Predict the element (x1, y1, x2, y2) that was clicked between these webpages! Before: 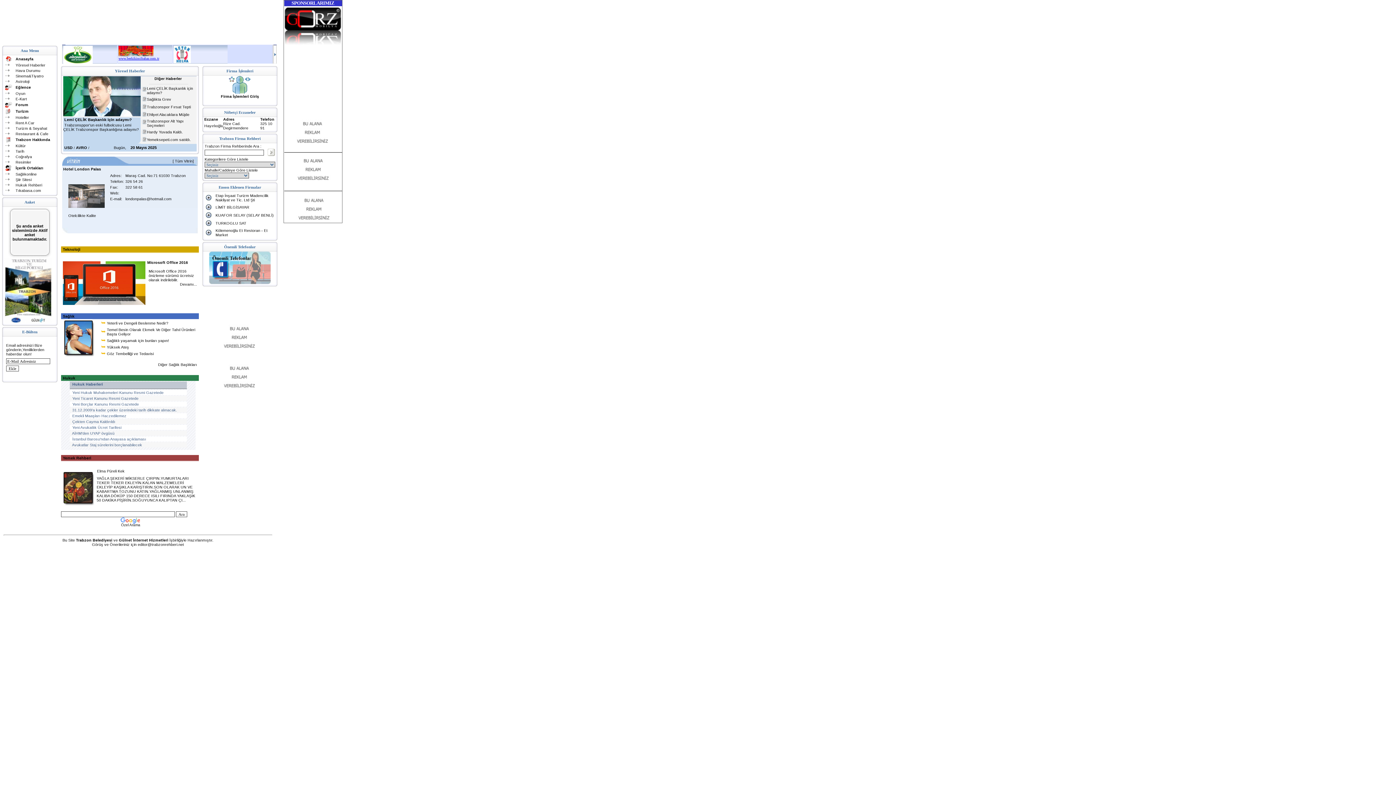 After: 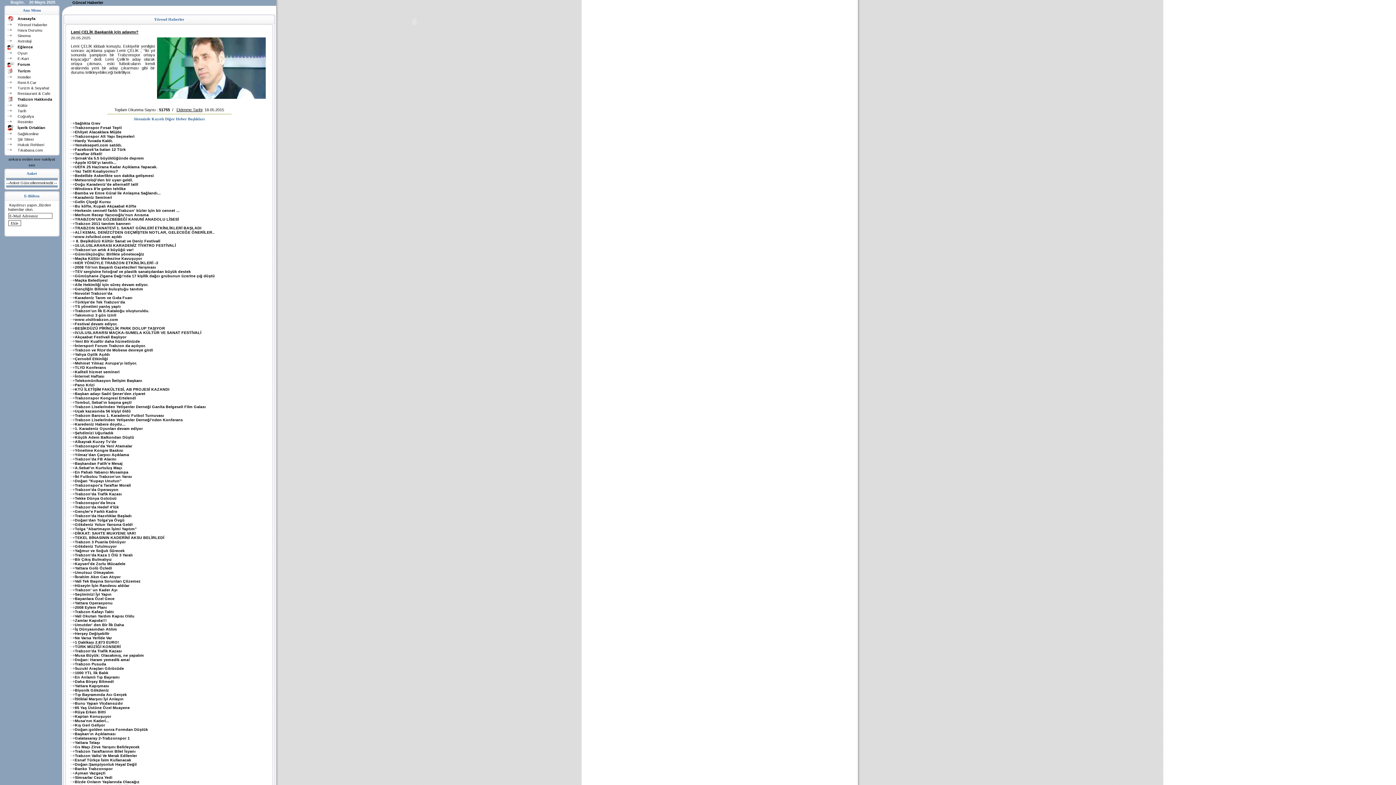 Action: bbox: (63, 112, 140, 117)